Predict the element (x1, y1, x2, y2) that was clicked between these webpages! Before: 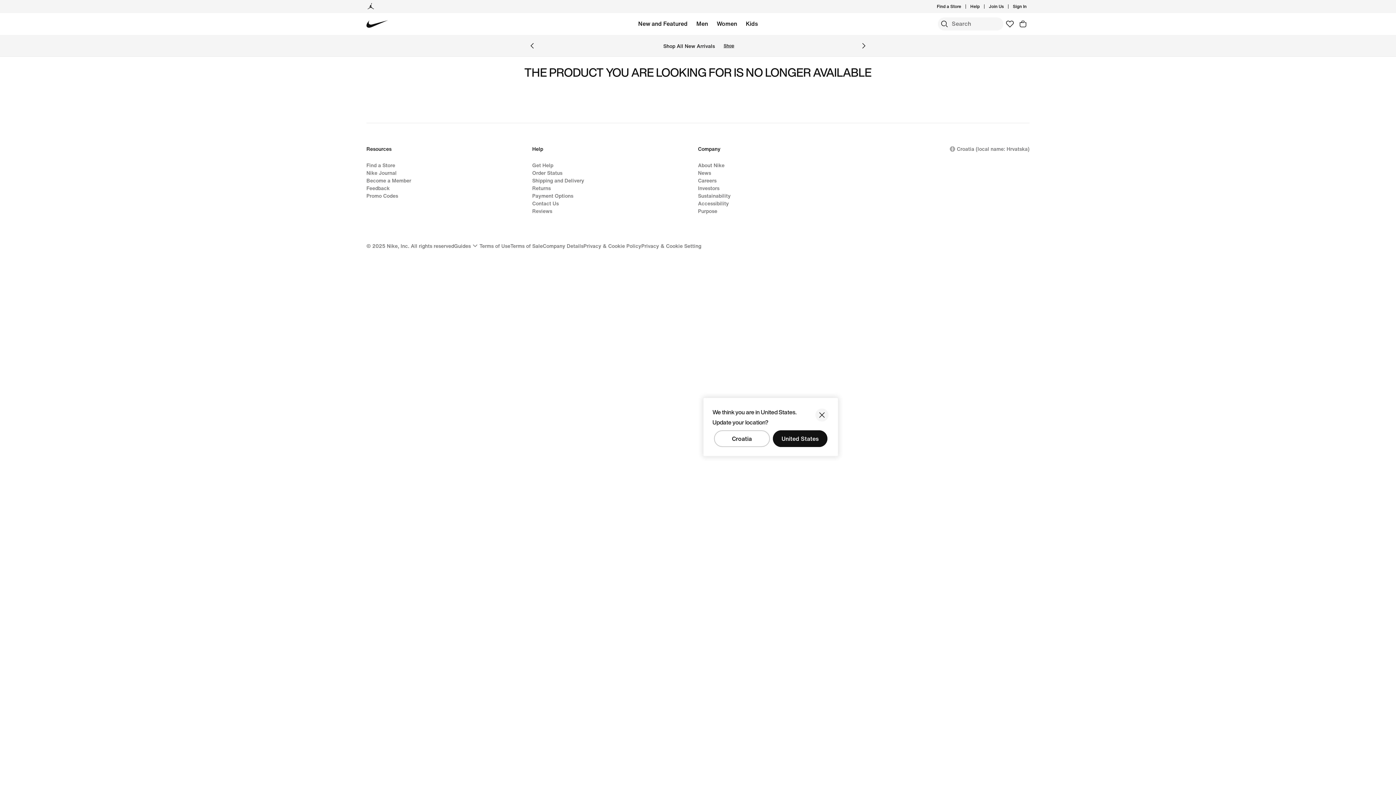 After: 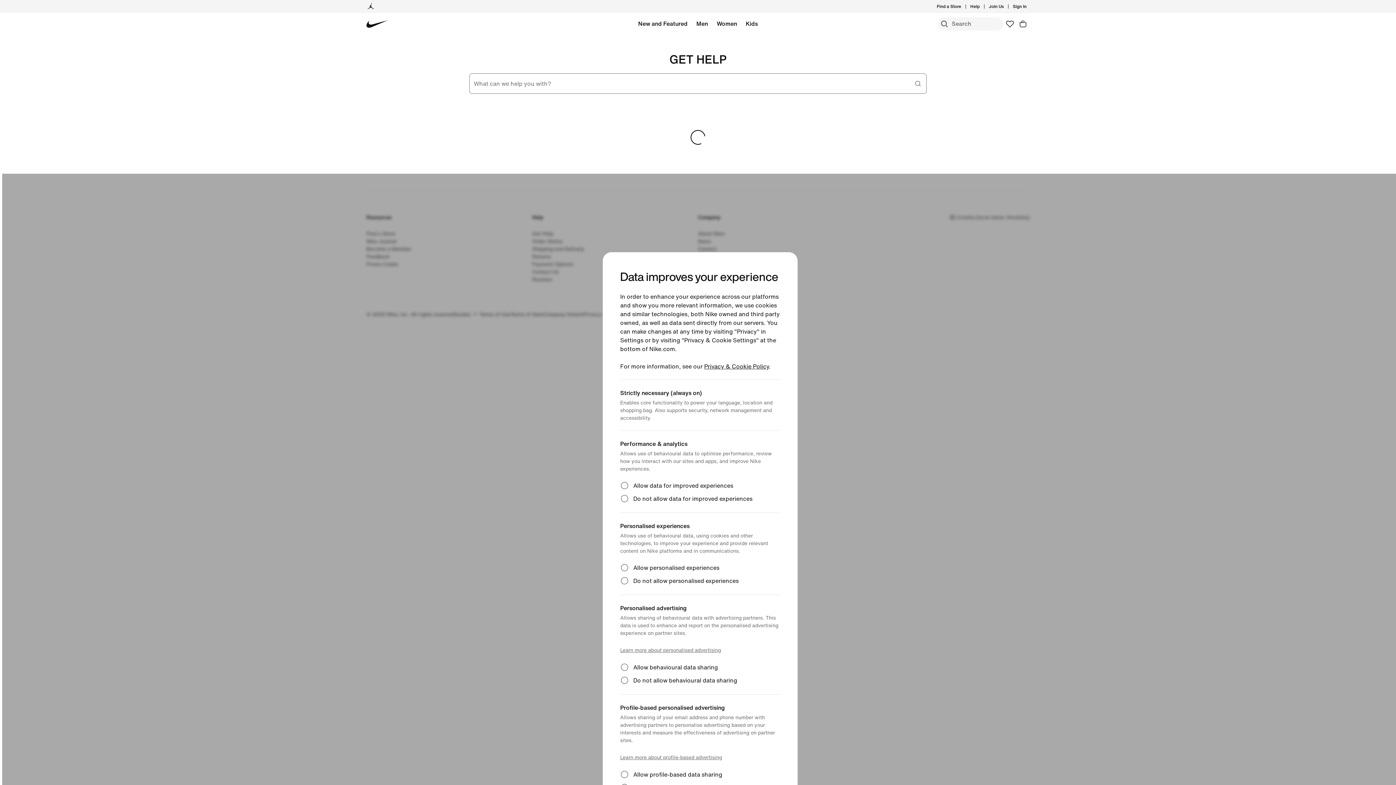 Action: label: Payment Options bbox: (532, 192, 573, 199)